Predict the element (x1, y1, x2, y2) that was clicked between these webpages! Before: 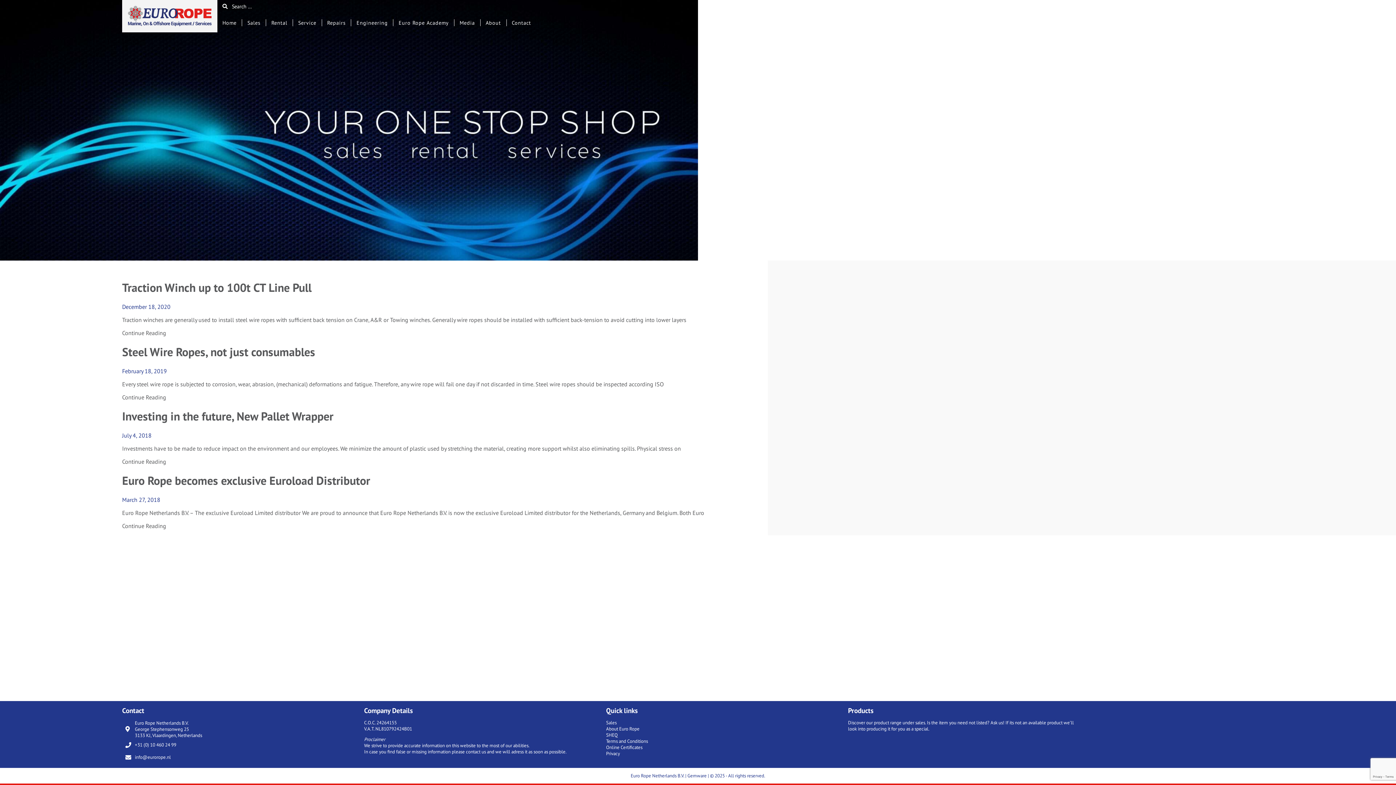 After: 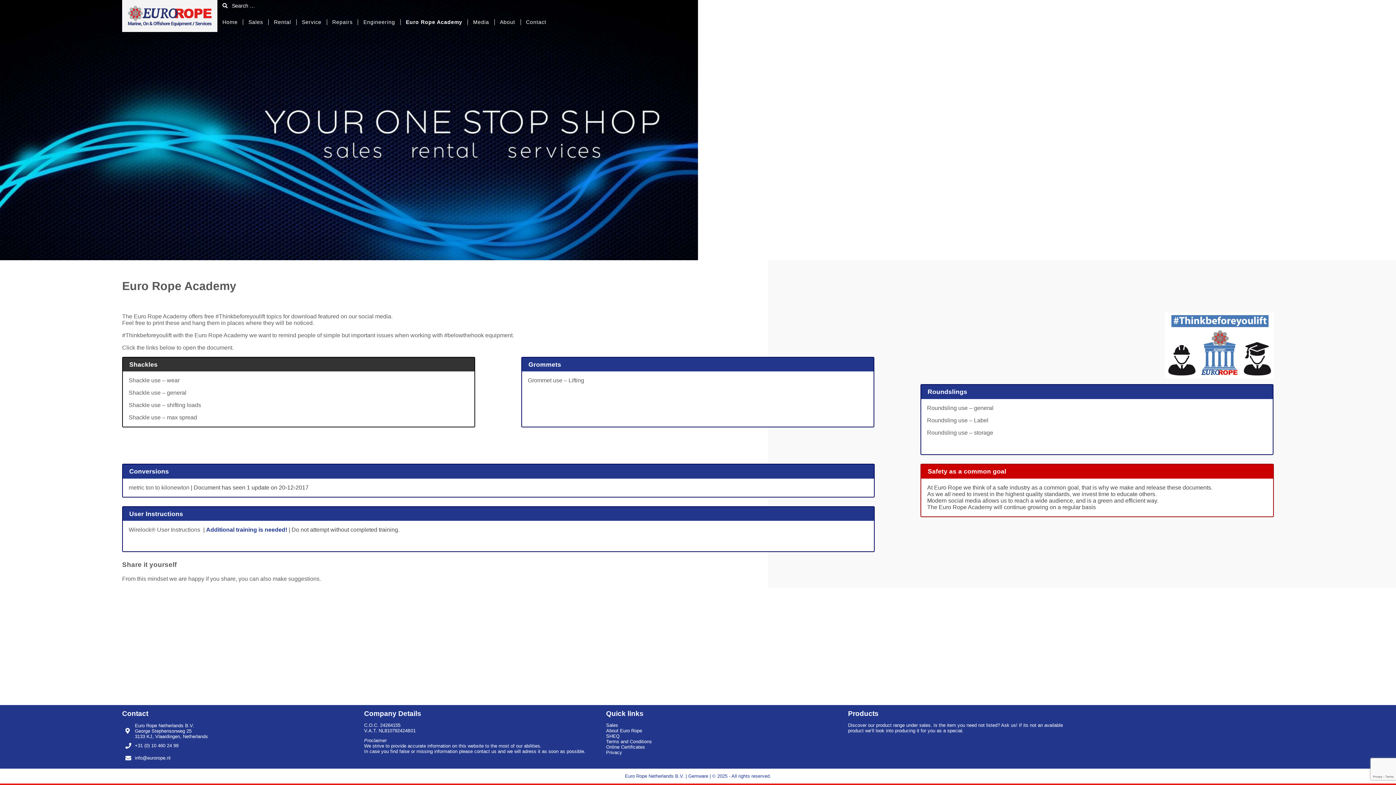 Action: bbox: (393, 19, 454, 26) label: Euro Rope Academy